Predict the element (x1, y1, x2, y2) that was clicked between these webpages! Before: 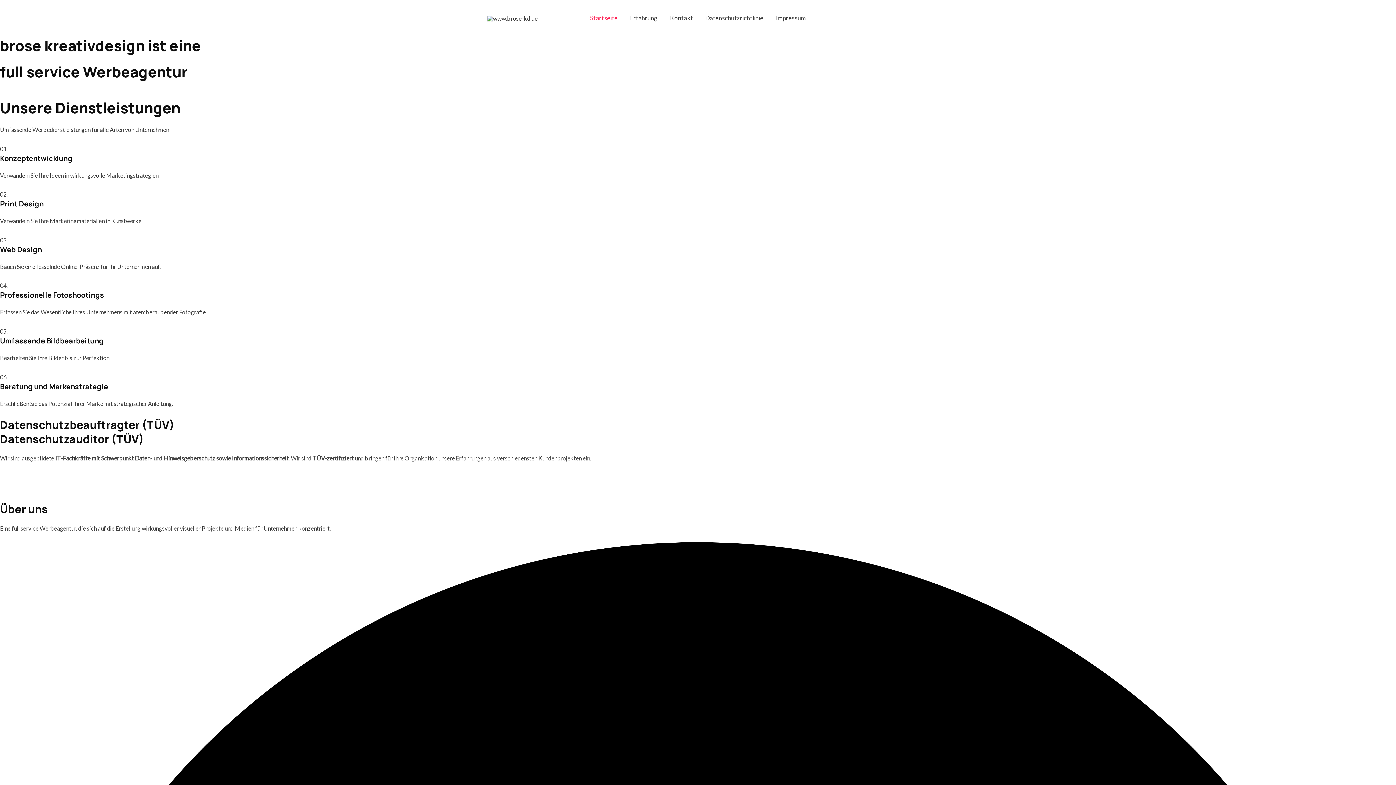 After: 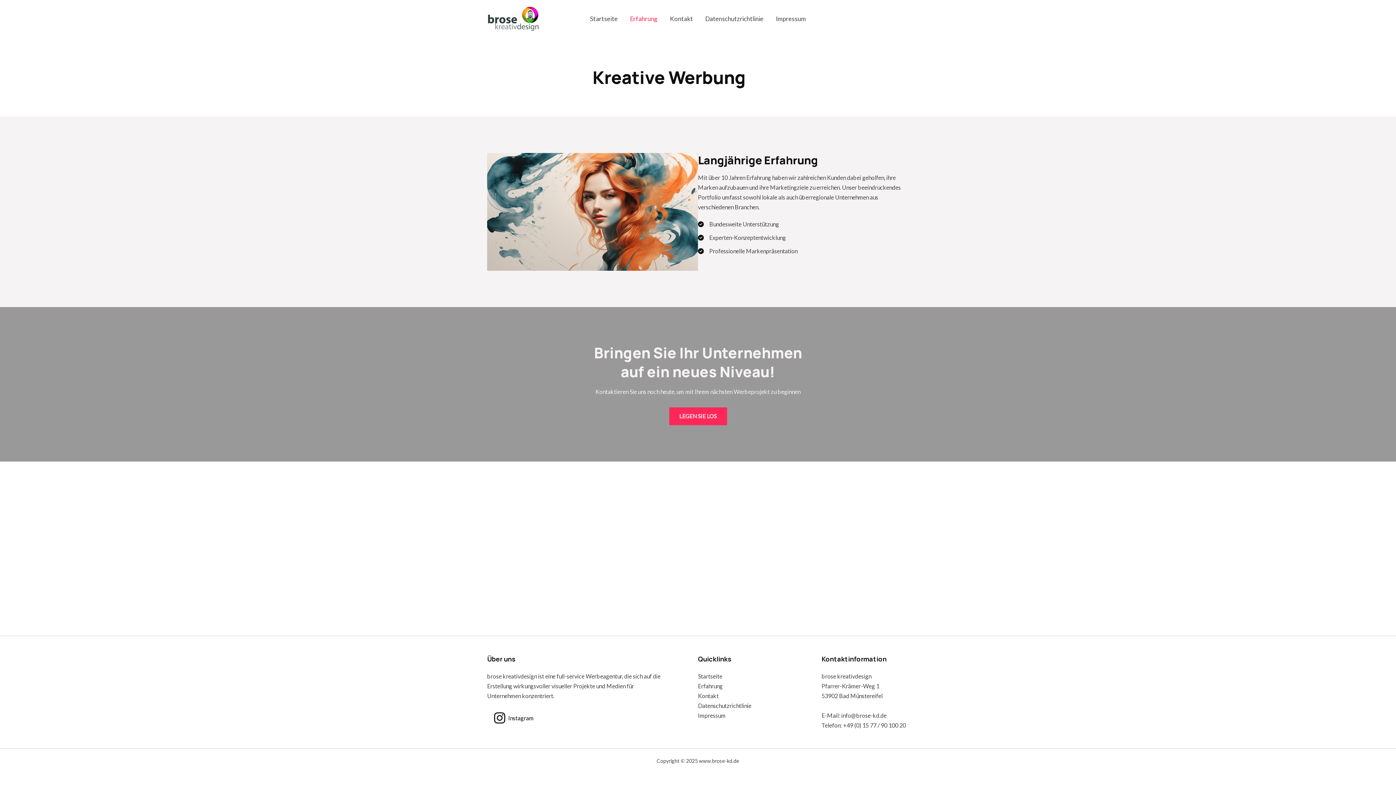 Action: label: Erfahrung bbox: (624, 0, 664, 36)